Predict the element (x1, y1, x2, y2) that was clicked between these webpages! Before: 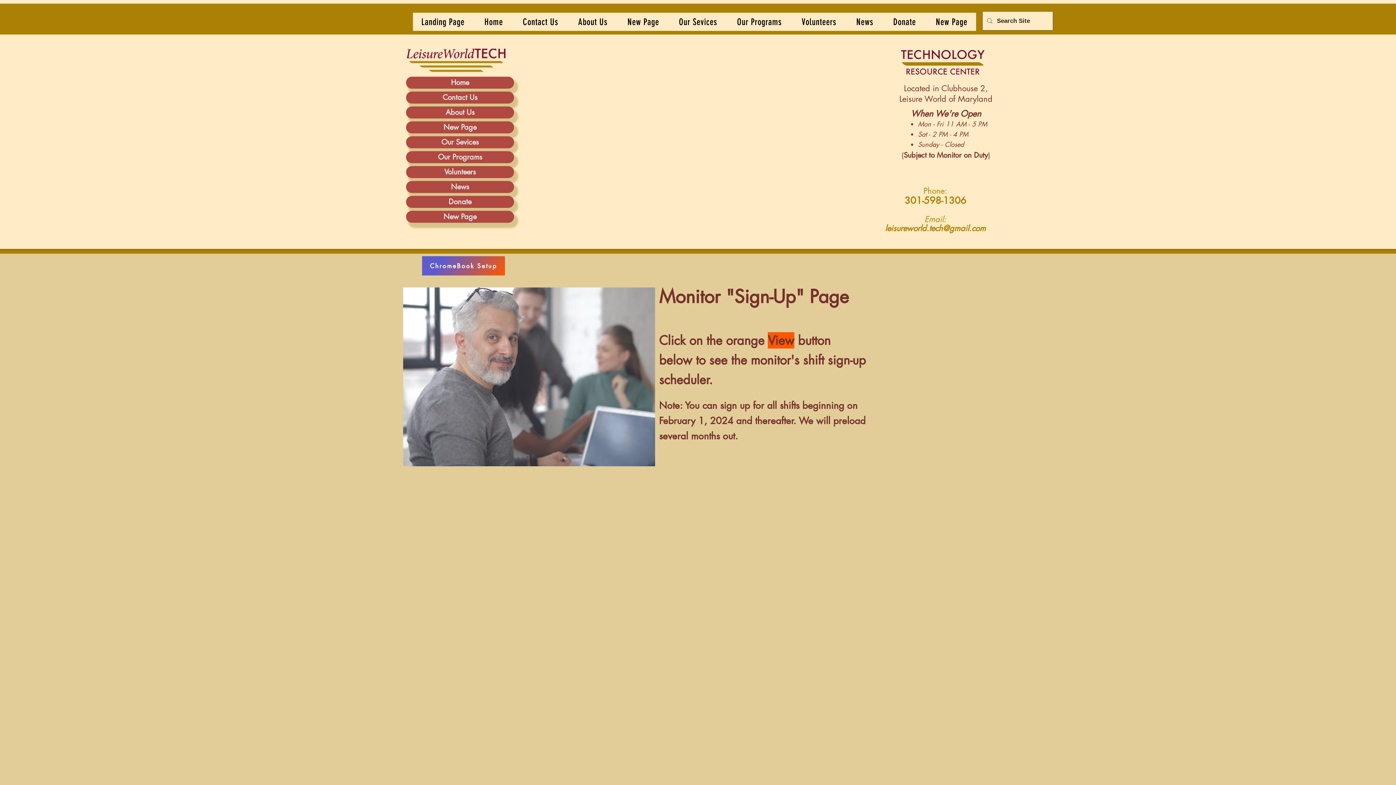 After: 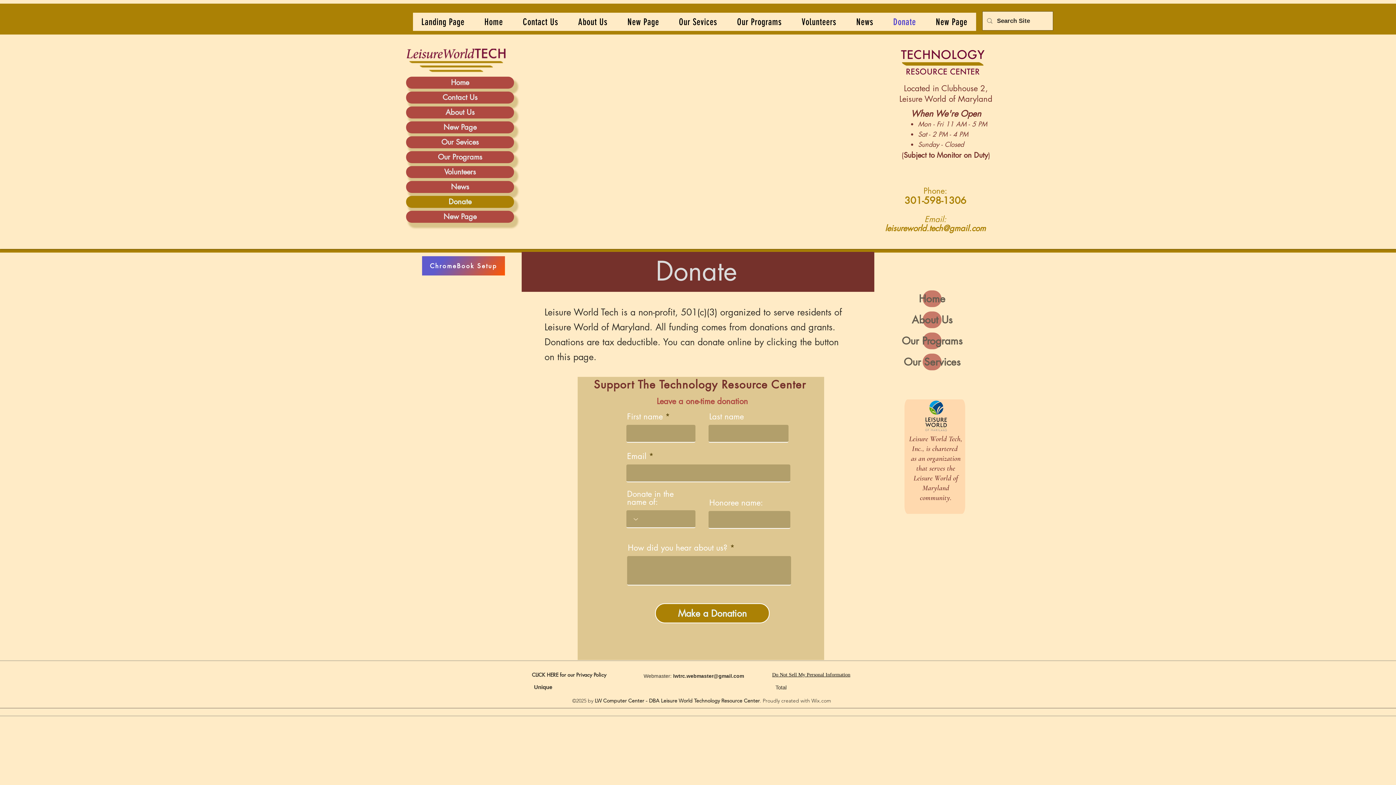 Action: bbox: (406, 196, 514, 208) label: Donate